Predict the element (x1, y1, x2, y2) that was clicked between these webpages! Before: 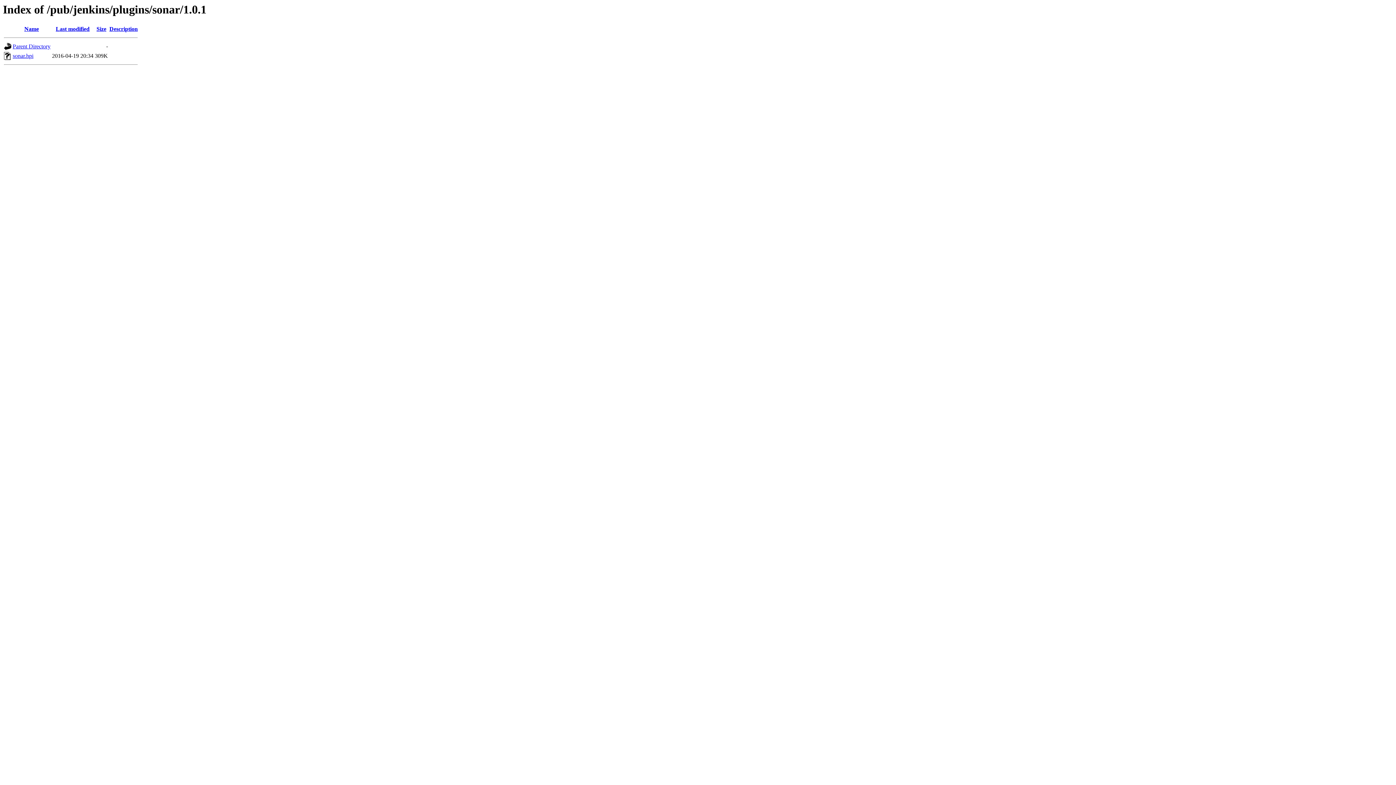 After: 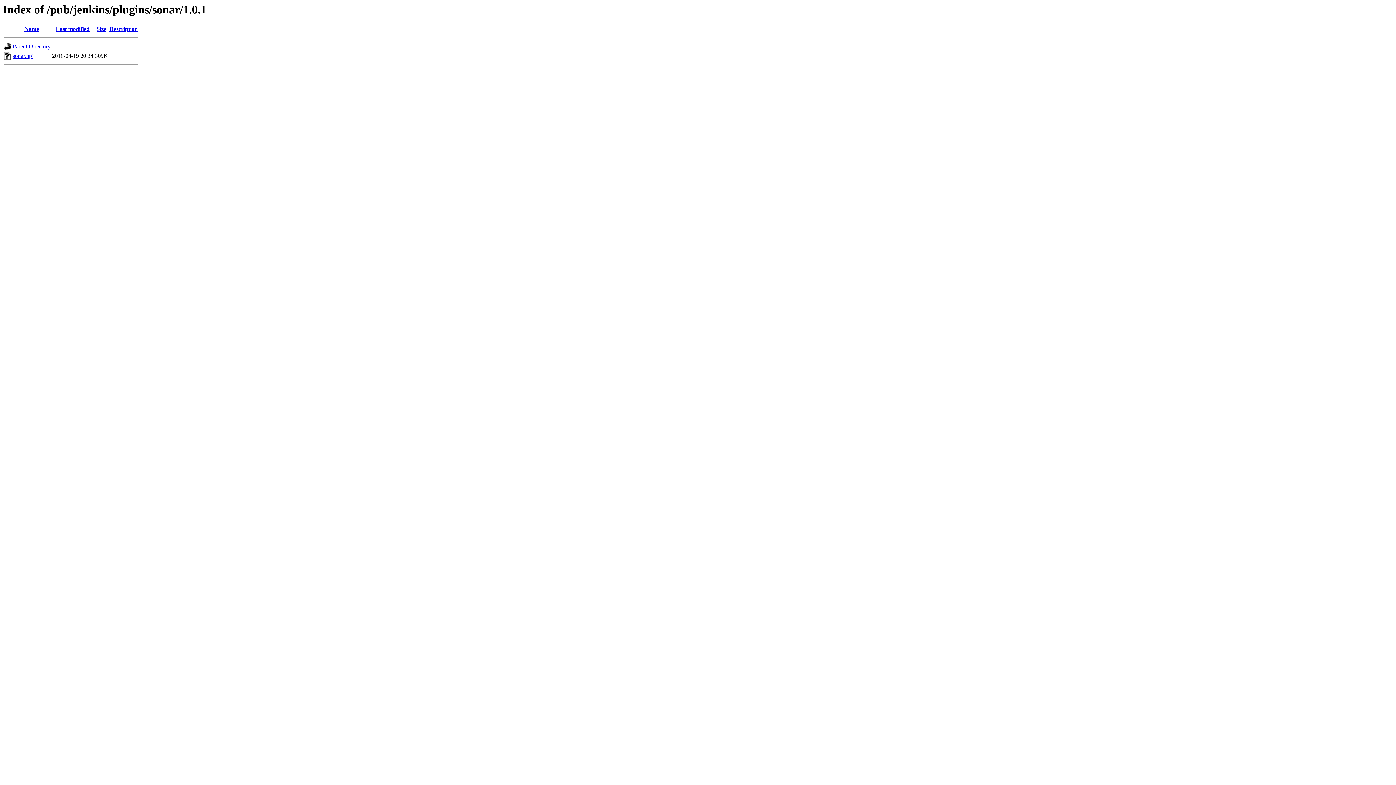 Action: label: Last modified bbox: (55, 25, 89, 32)